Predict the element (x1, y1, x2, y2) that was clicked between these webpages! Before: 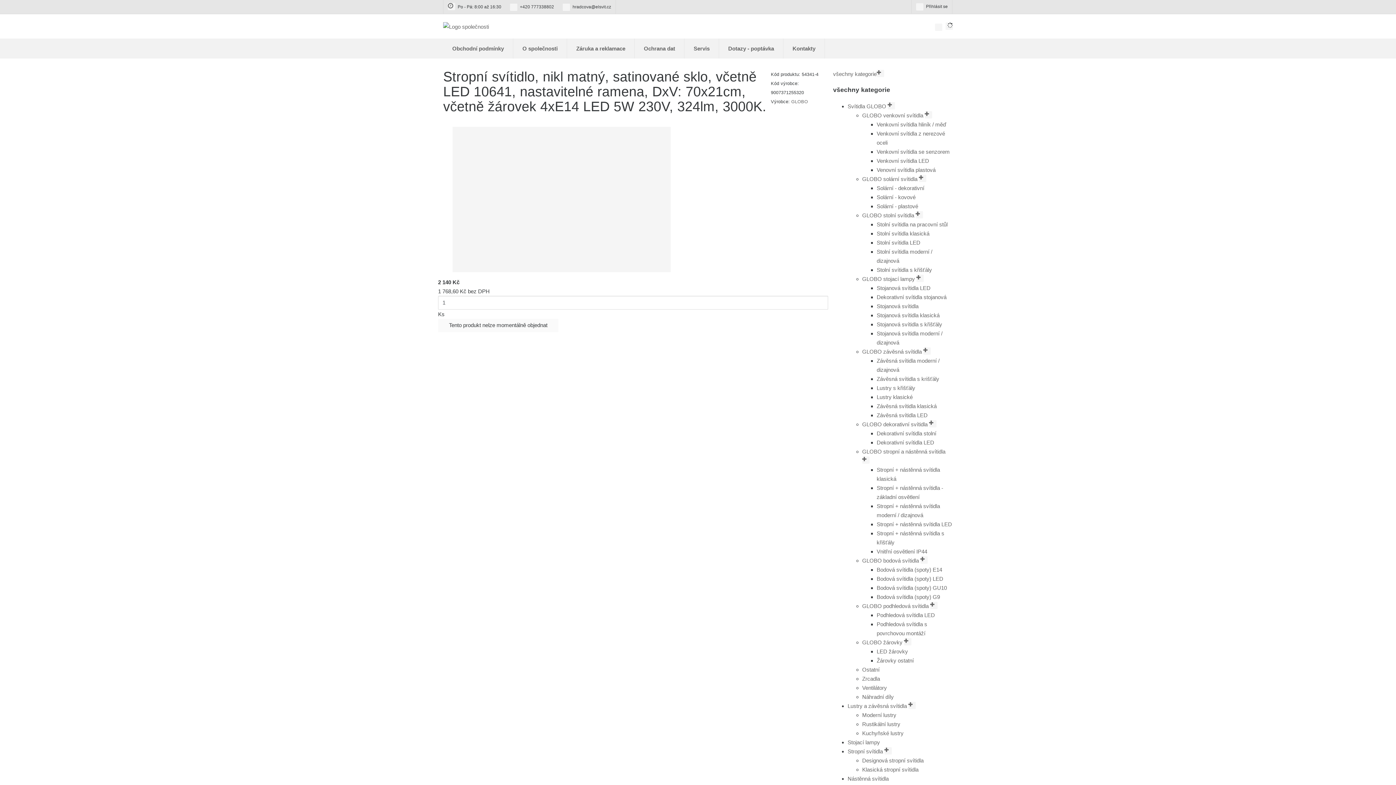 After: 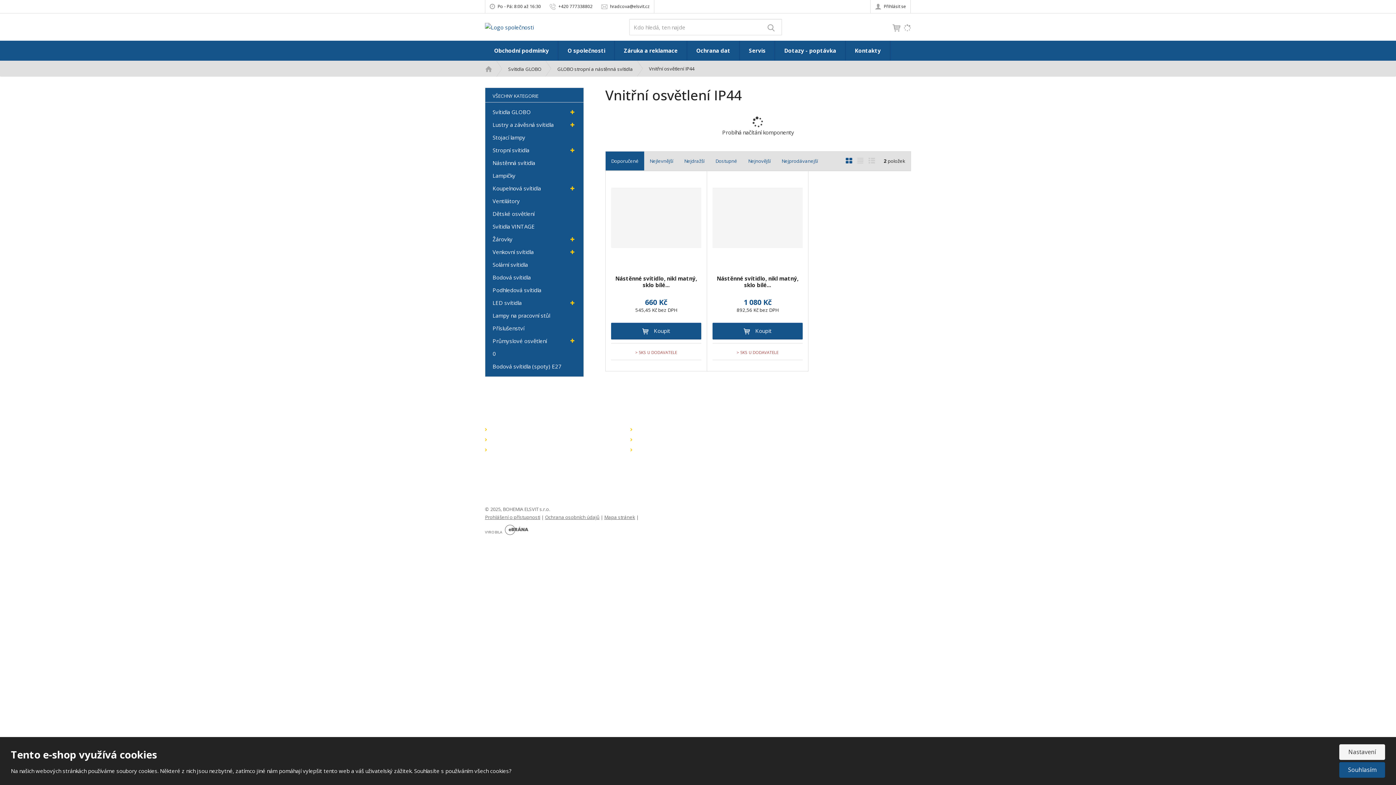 Action: bbox: (876, 548, 927, 554) label: Vnitřní osvětlení IP44